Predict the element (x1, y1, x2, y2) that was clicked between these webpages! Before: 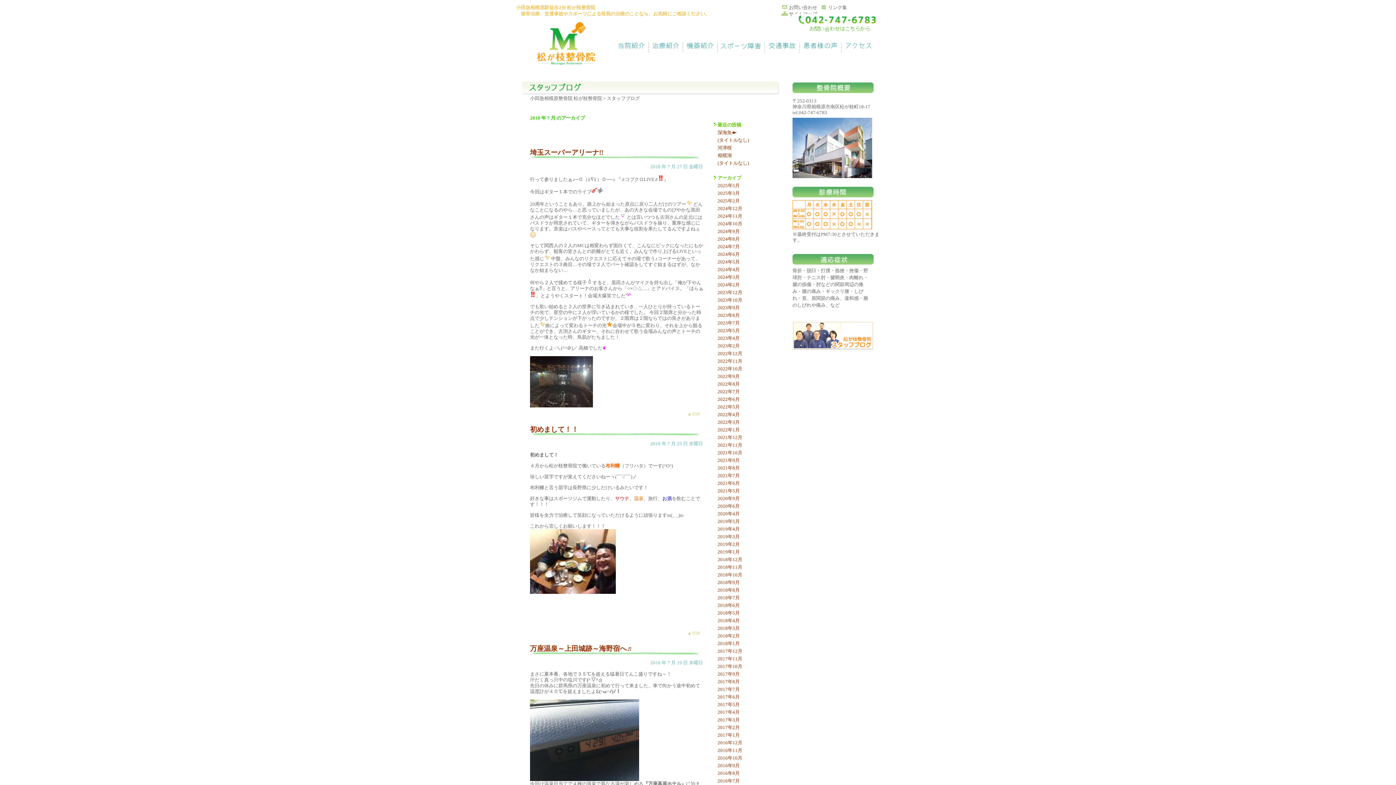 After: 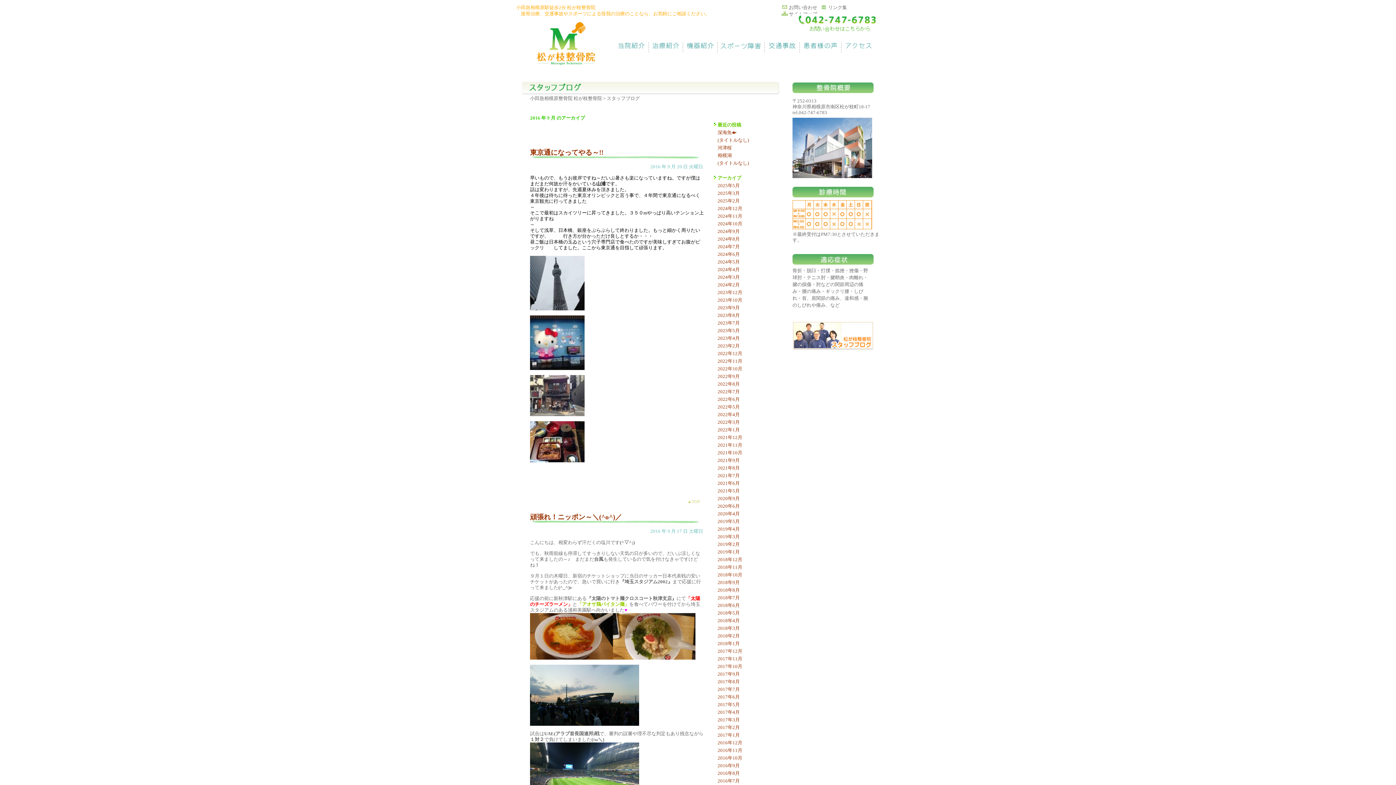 Action: label: 2016年9月 bbox: (717, 763, 740, 768)